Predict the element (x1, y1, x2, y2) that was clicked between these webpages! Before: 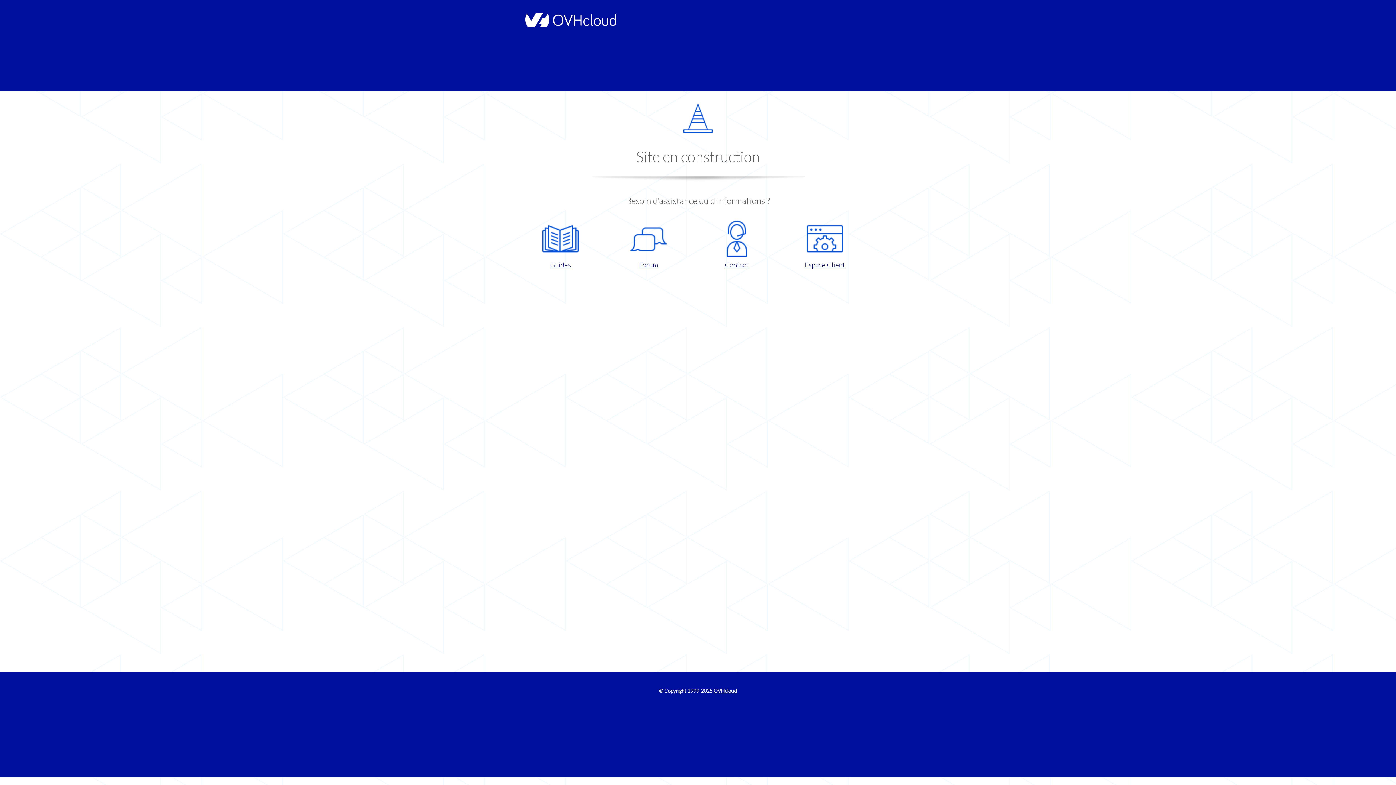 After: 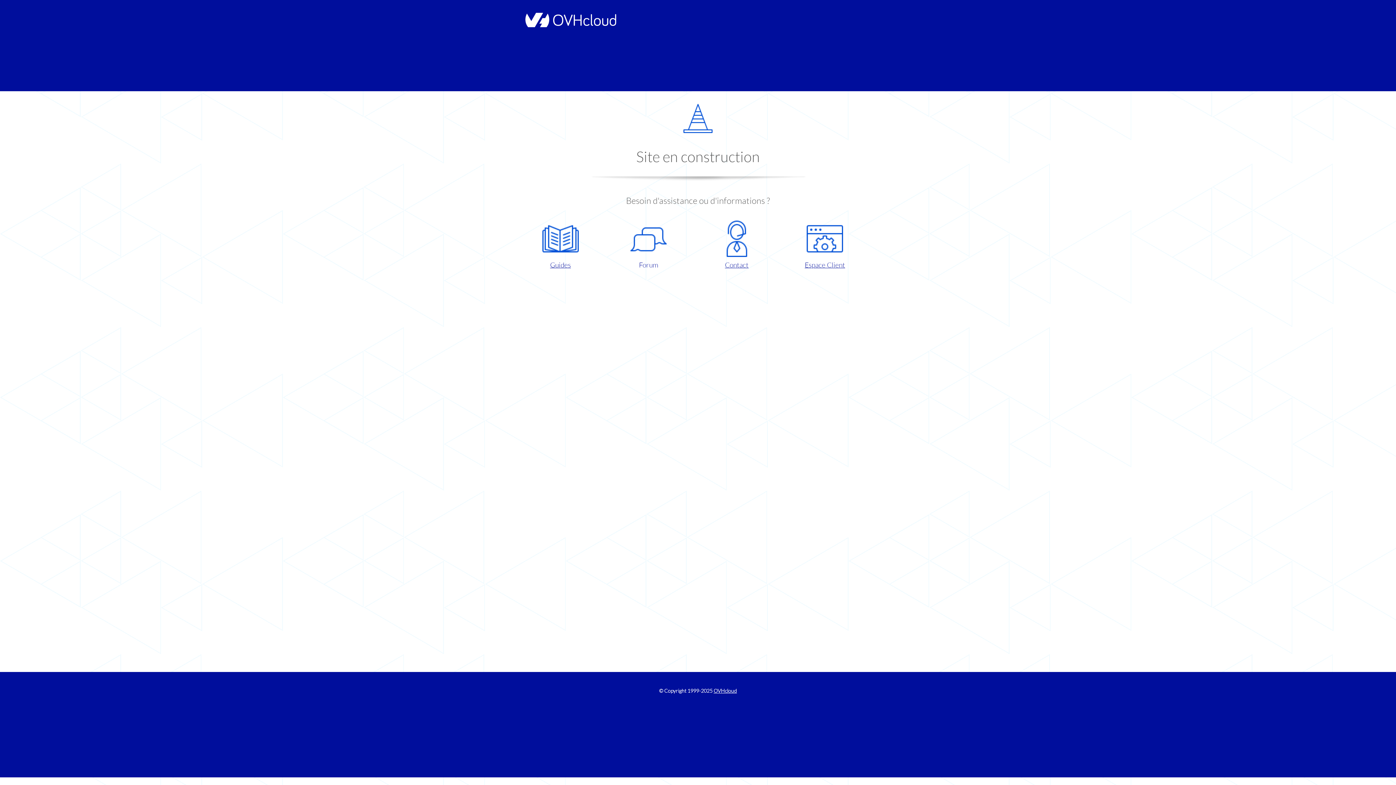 Action: bbox: (609, 220, 687, 270) label: Forum